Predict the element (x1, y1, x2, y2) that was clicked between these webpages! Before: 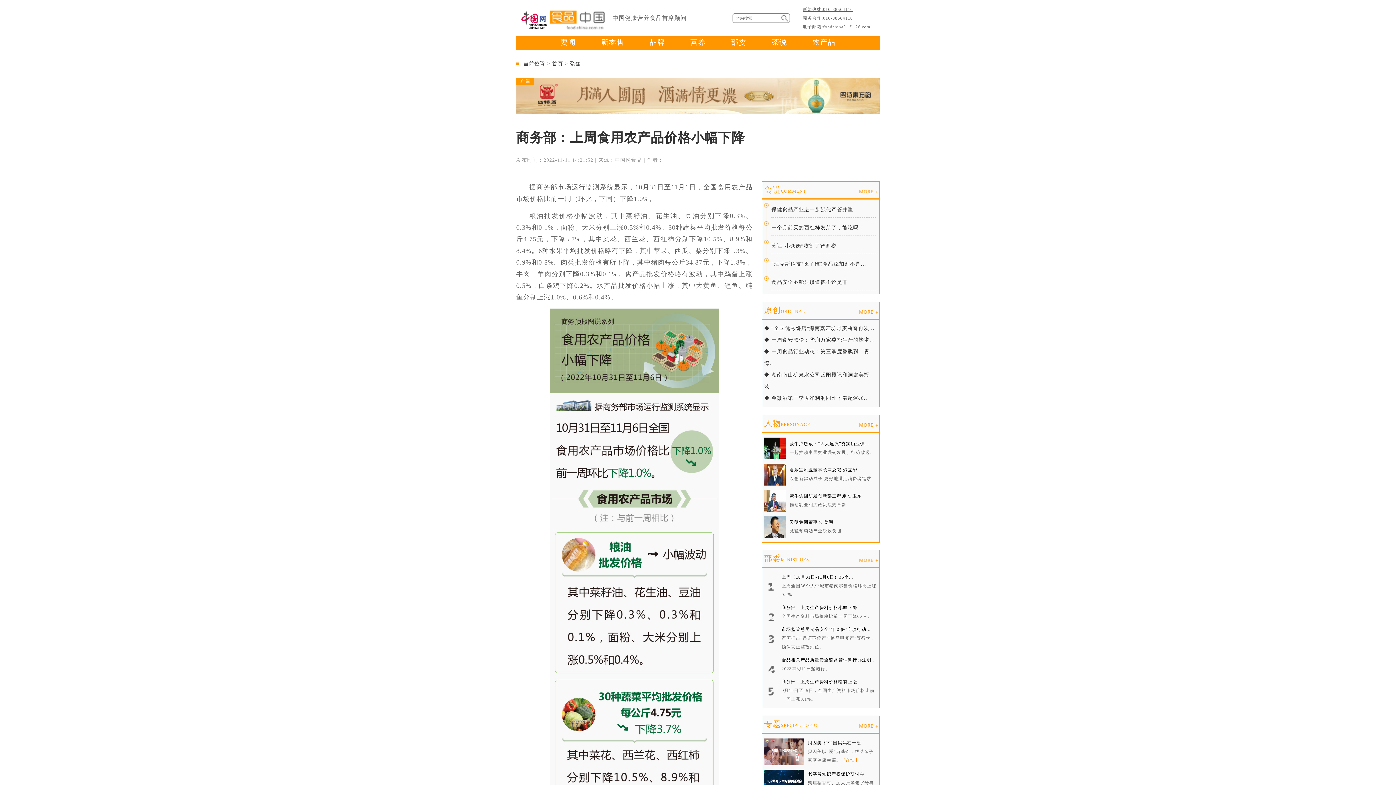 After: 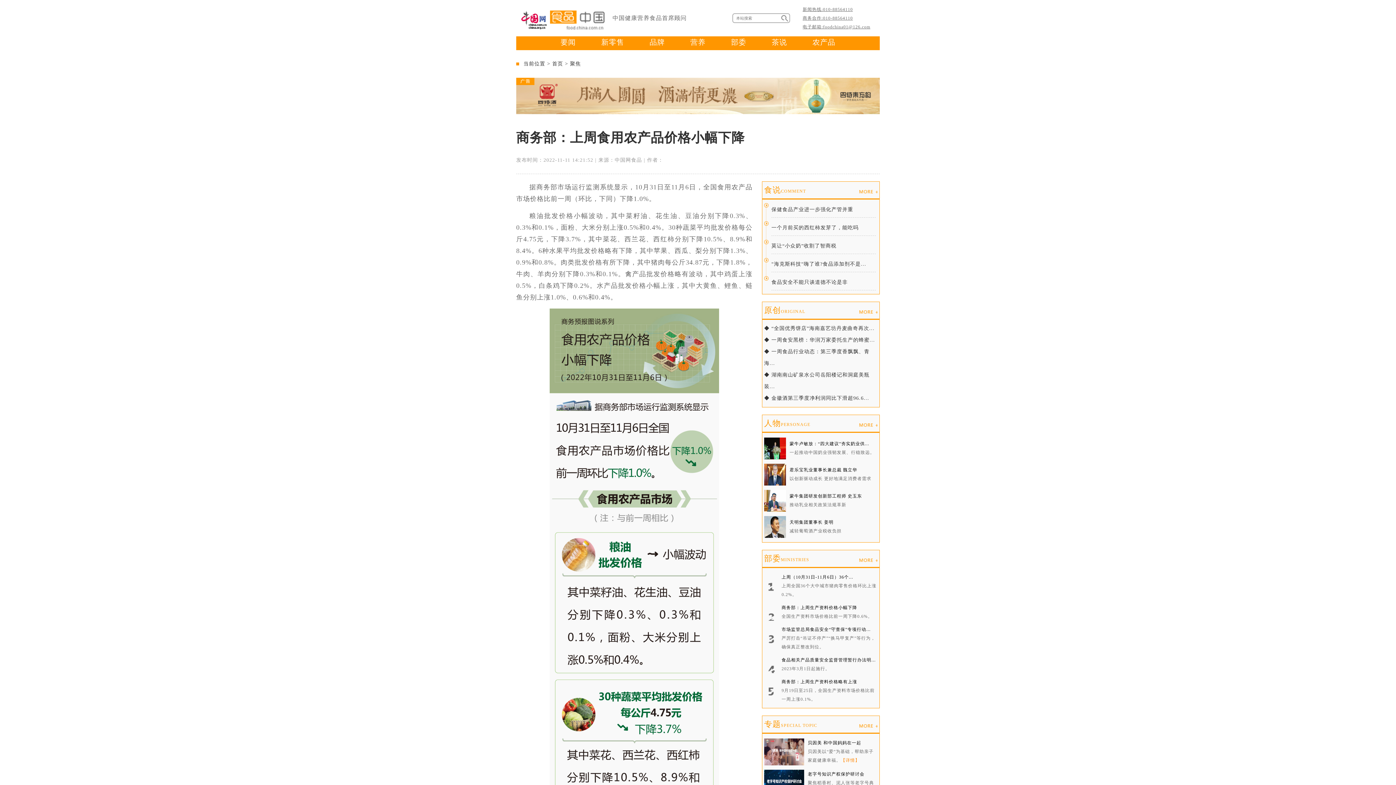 Action: bbox: (859, 188, 877, 194)